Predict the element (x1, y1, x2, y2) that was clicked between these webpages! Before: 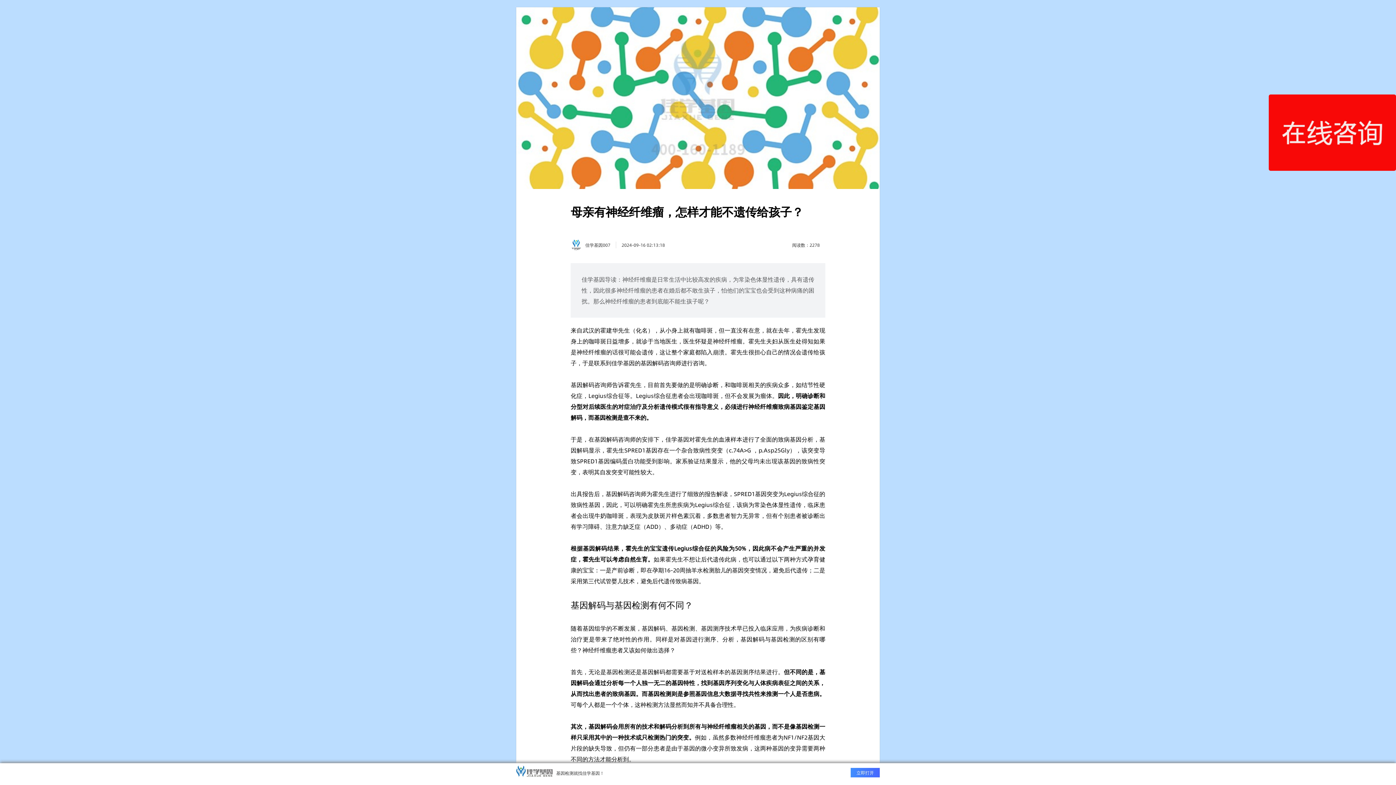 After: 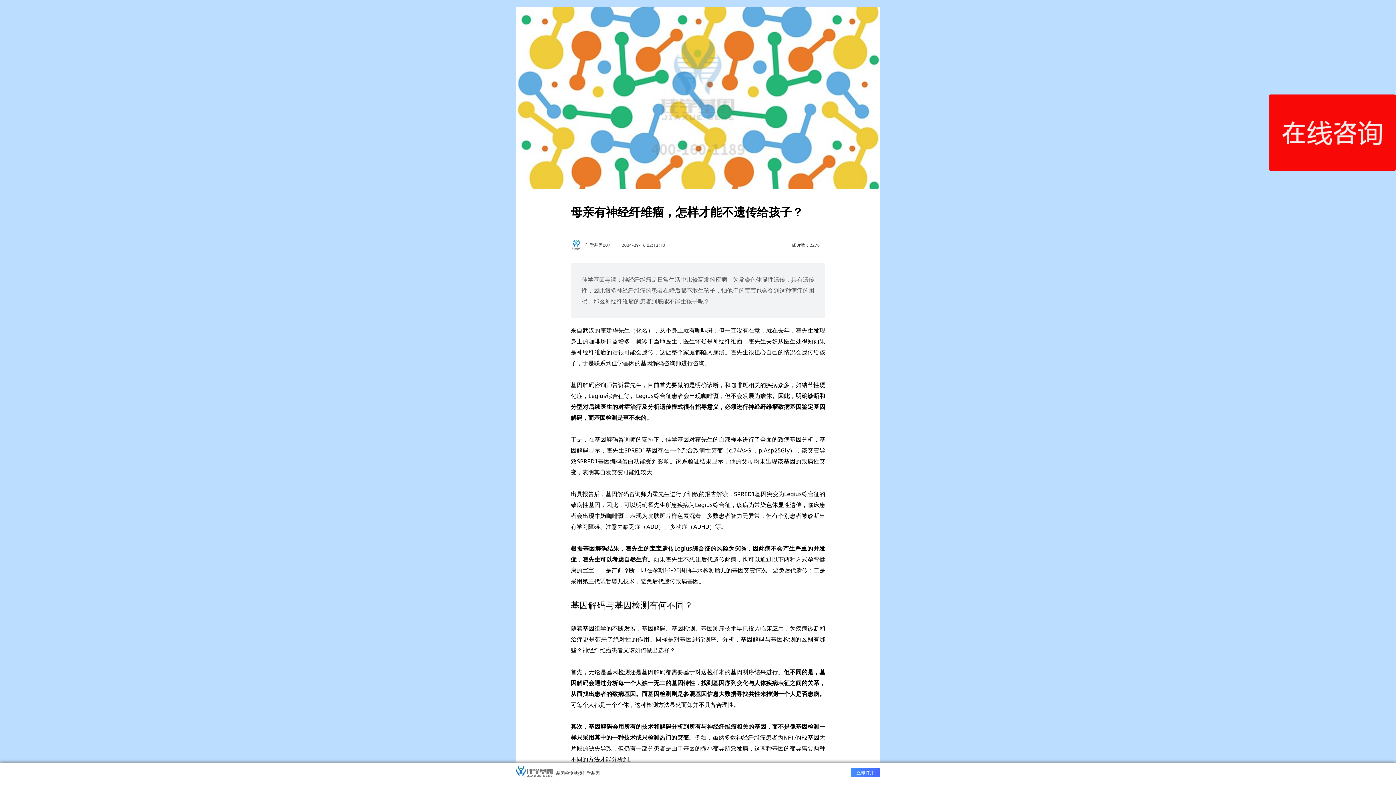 Action: label: 立即打开 bbox: (850, 768, 880, 777)